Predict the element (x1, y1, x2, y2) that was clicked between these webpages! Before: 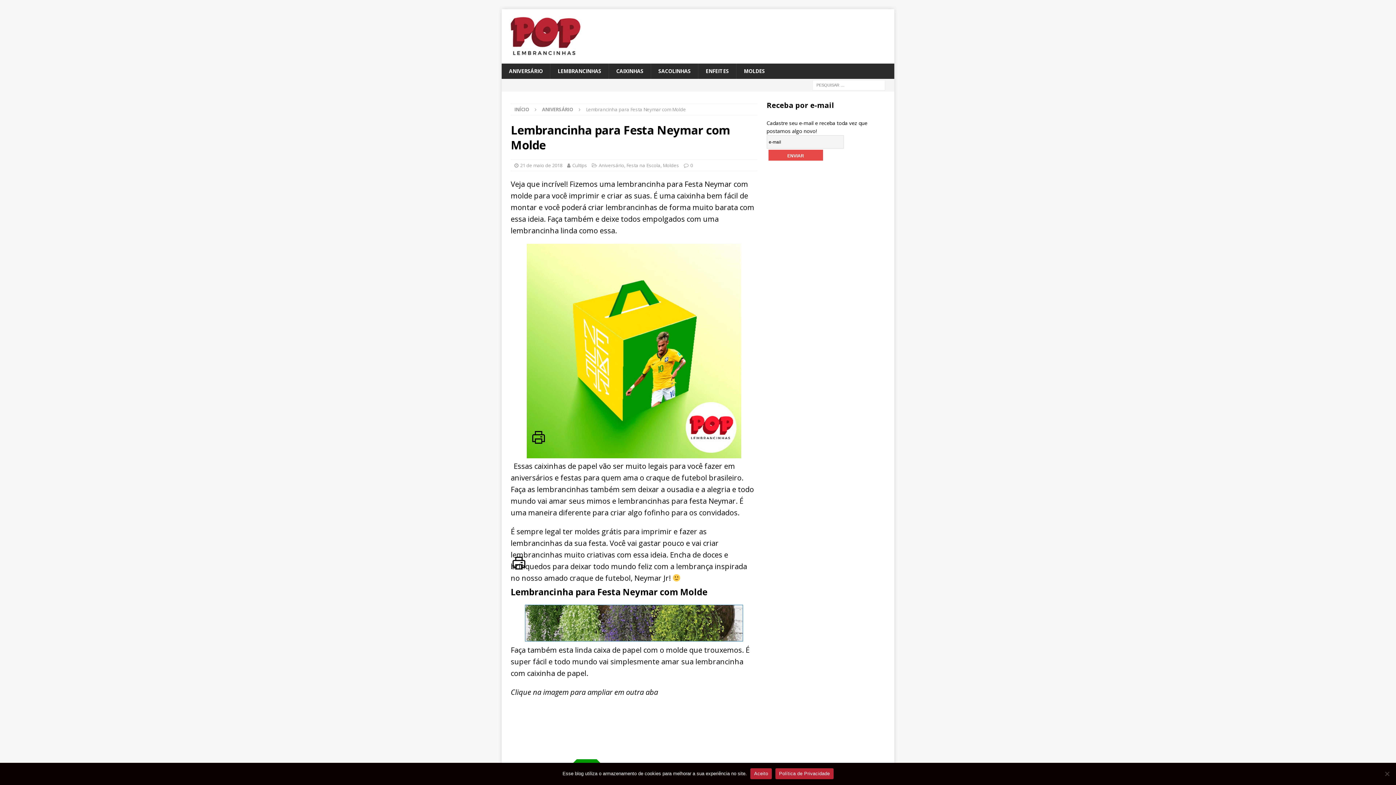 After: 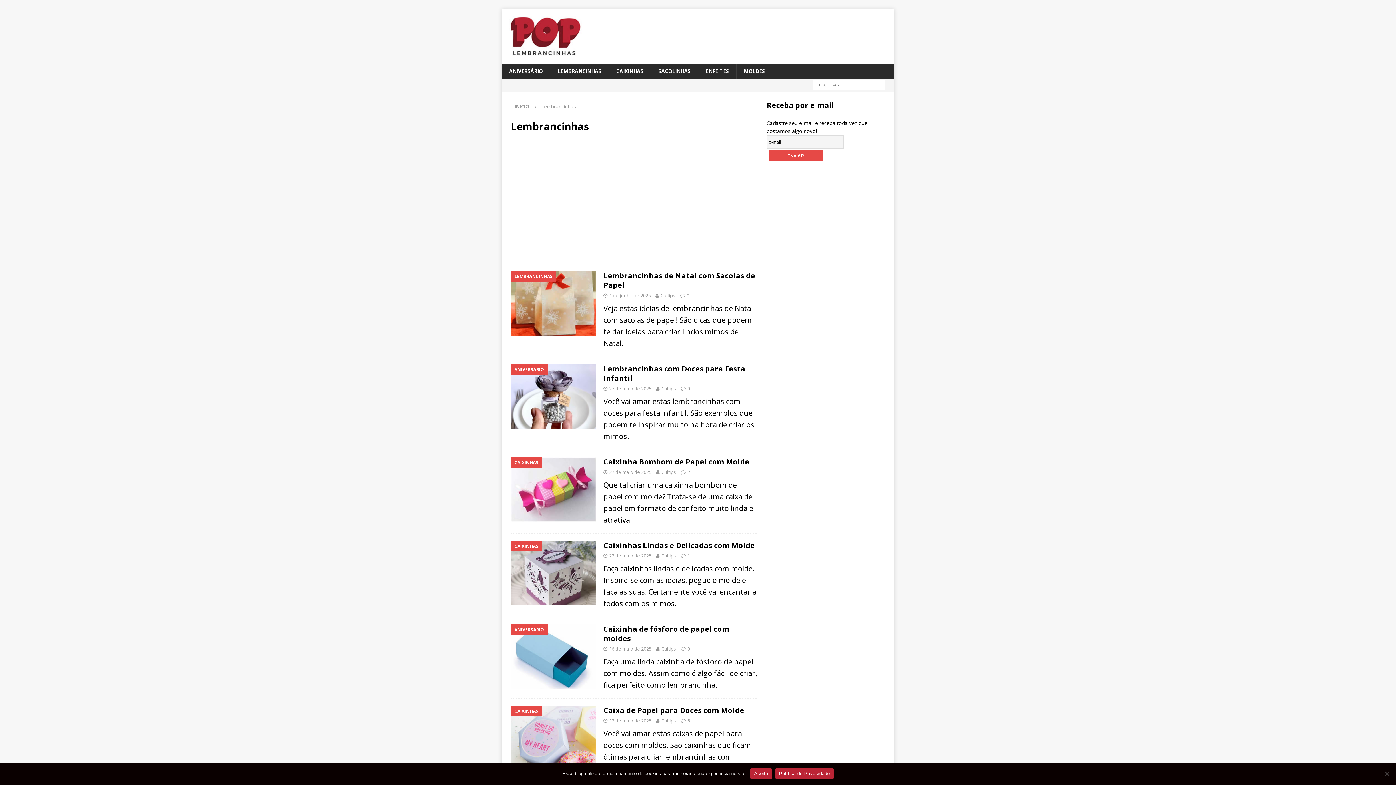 Action: bbox: (550, 63, 608, 78) label: LEMBRANCINHAS